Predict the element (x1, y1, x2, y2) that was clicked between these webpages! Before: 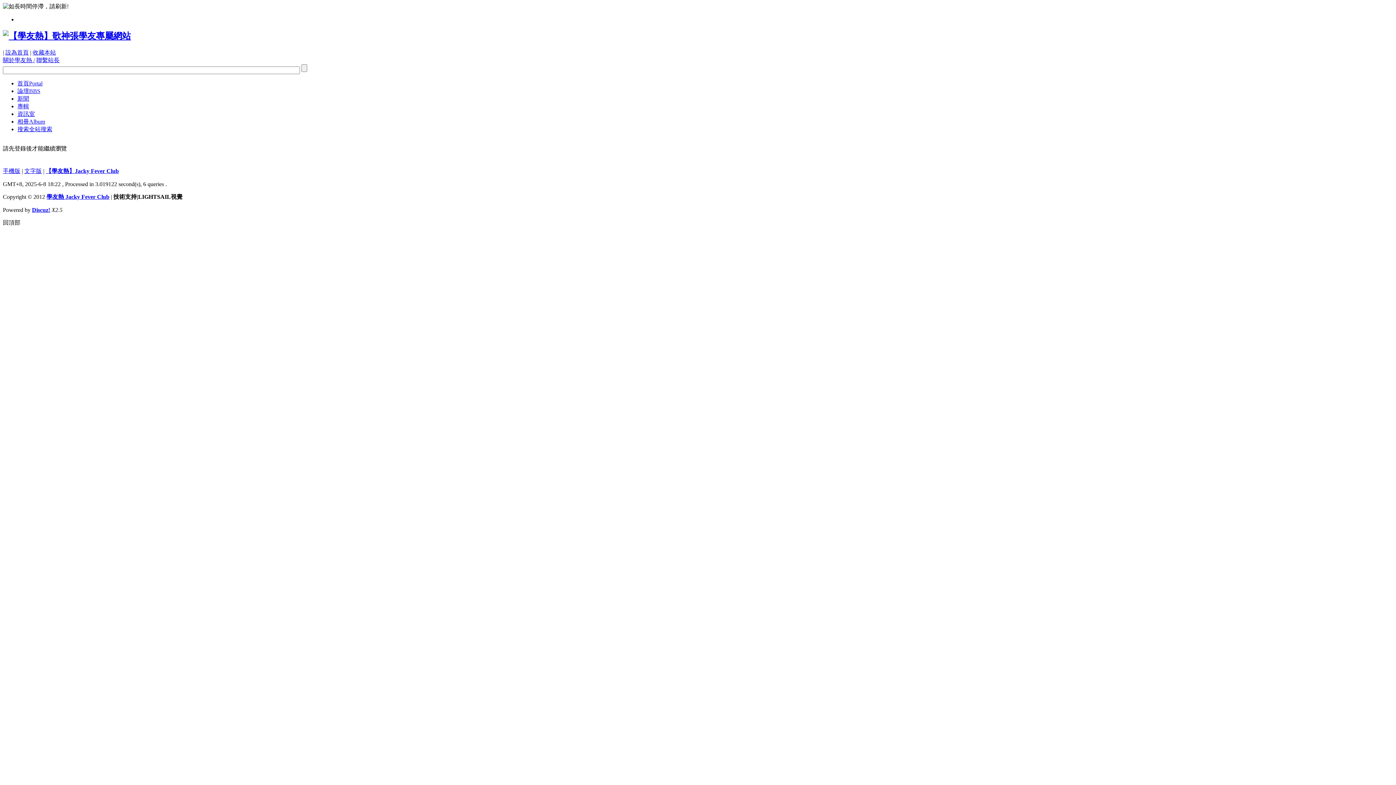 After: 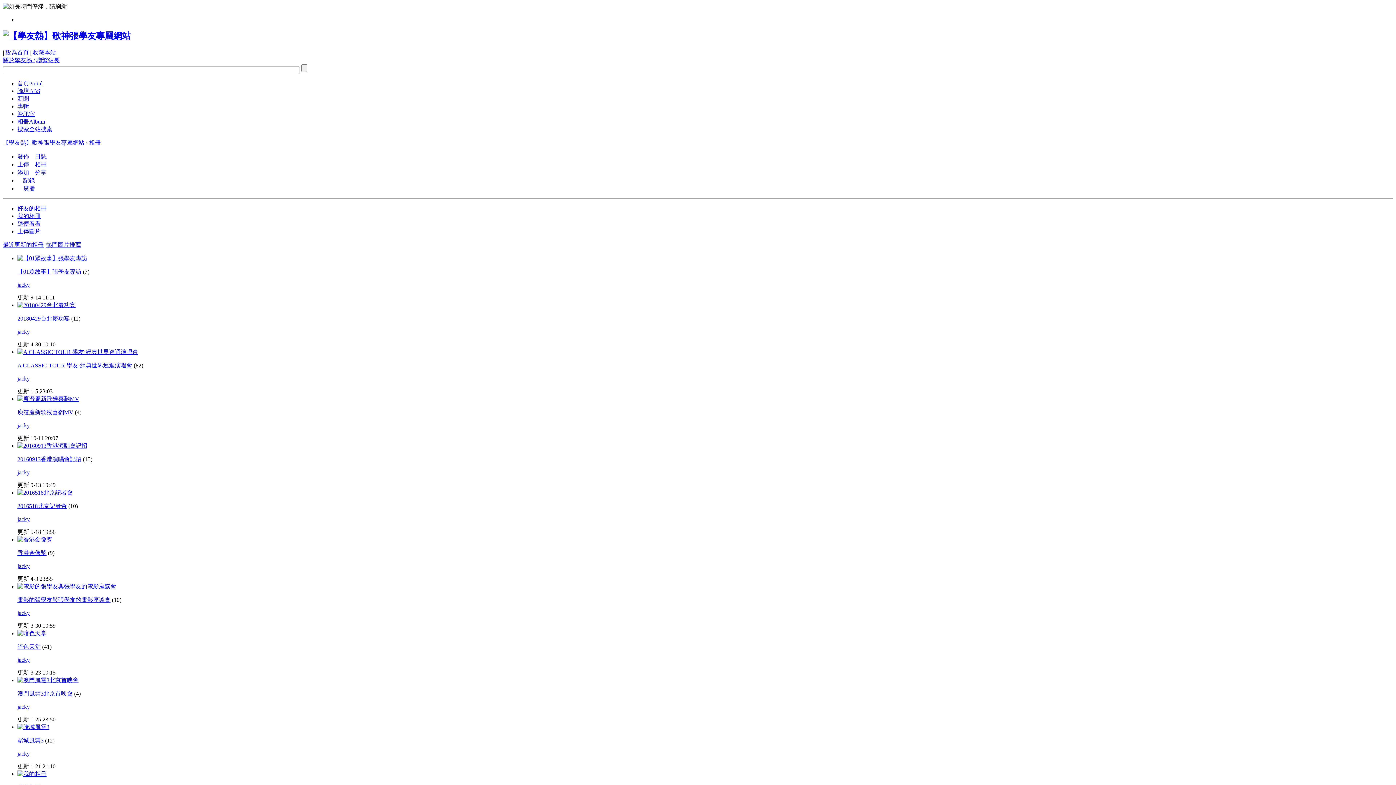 Action: bbox: (17, 118, 45, 124) label: 相冊Album